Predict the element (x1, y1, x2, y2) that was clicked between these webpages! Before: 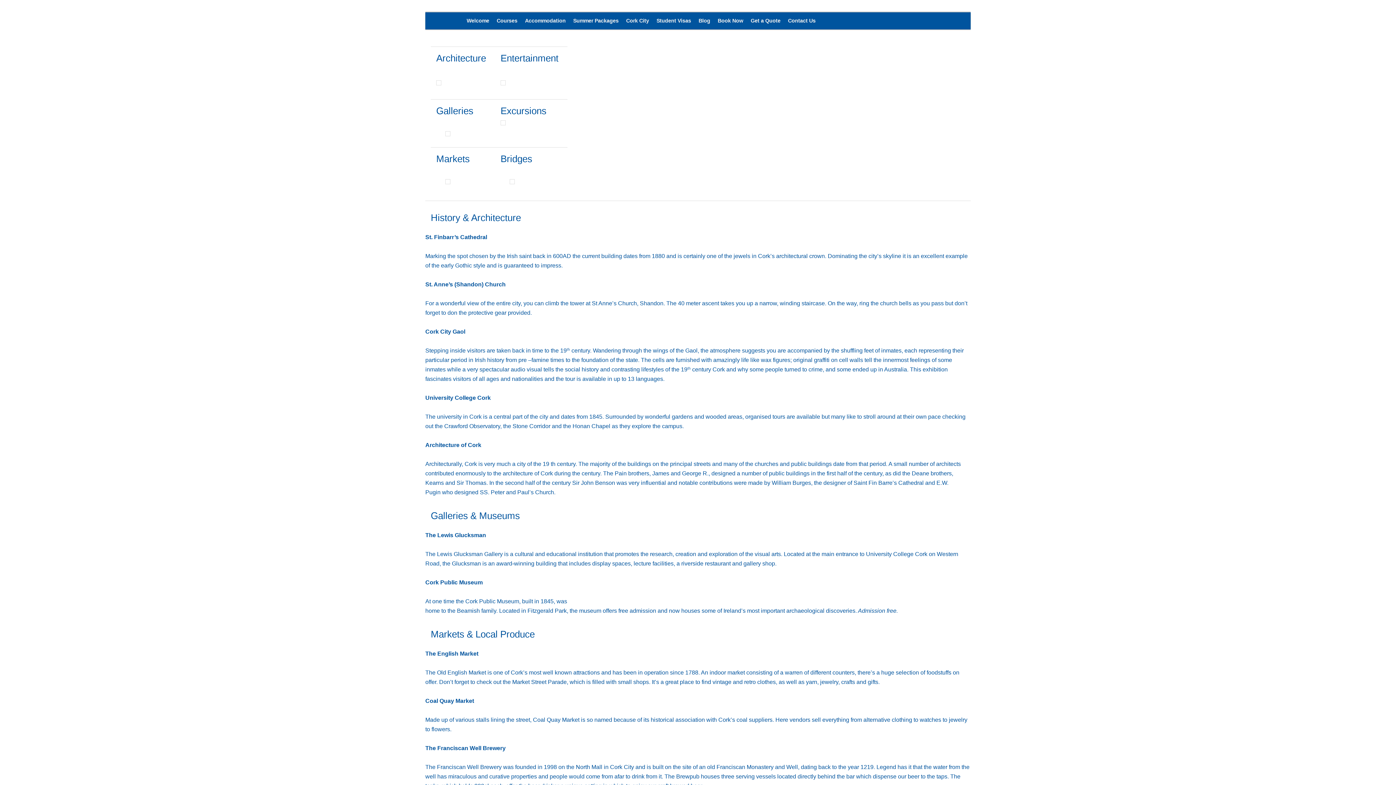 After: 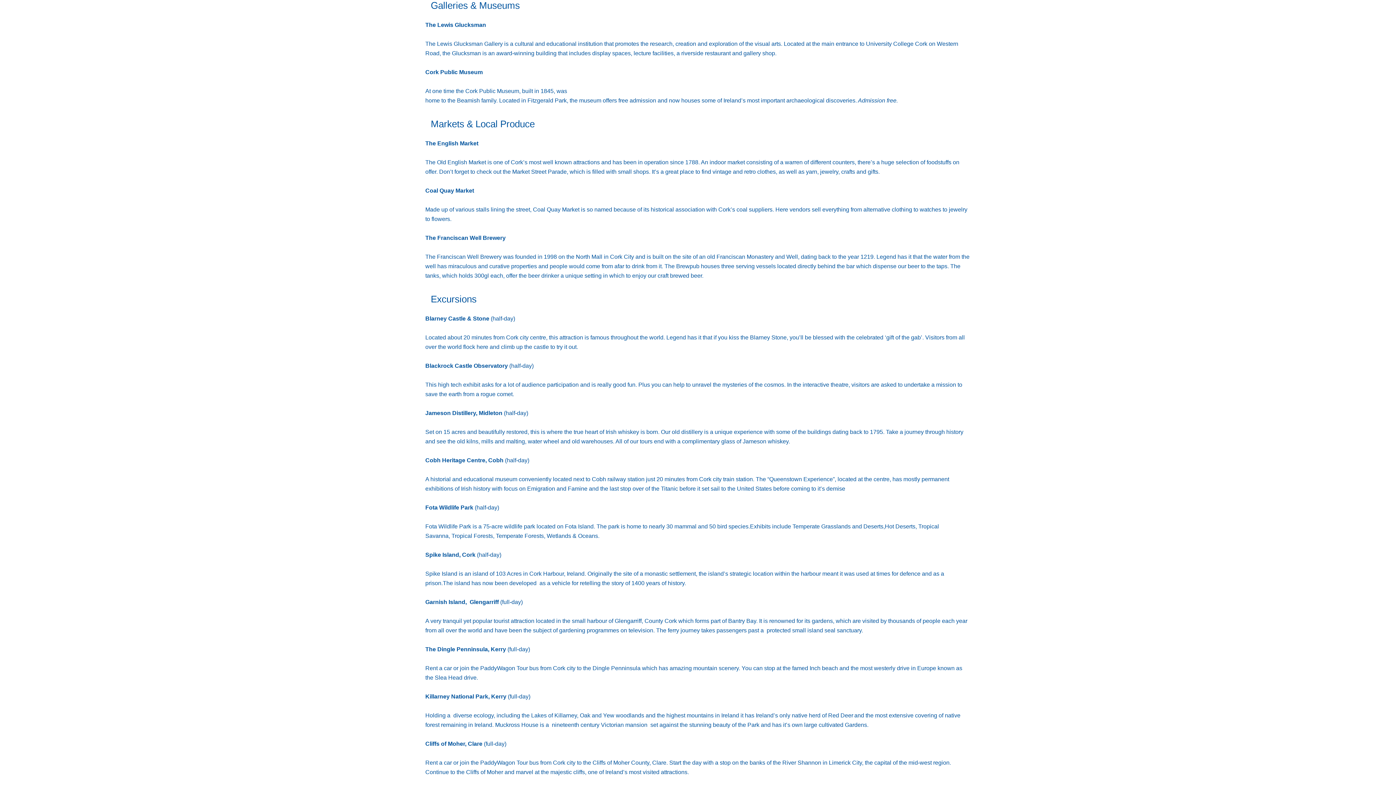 Action: bbox: (436, 105, 473, 116) label: Galleries